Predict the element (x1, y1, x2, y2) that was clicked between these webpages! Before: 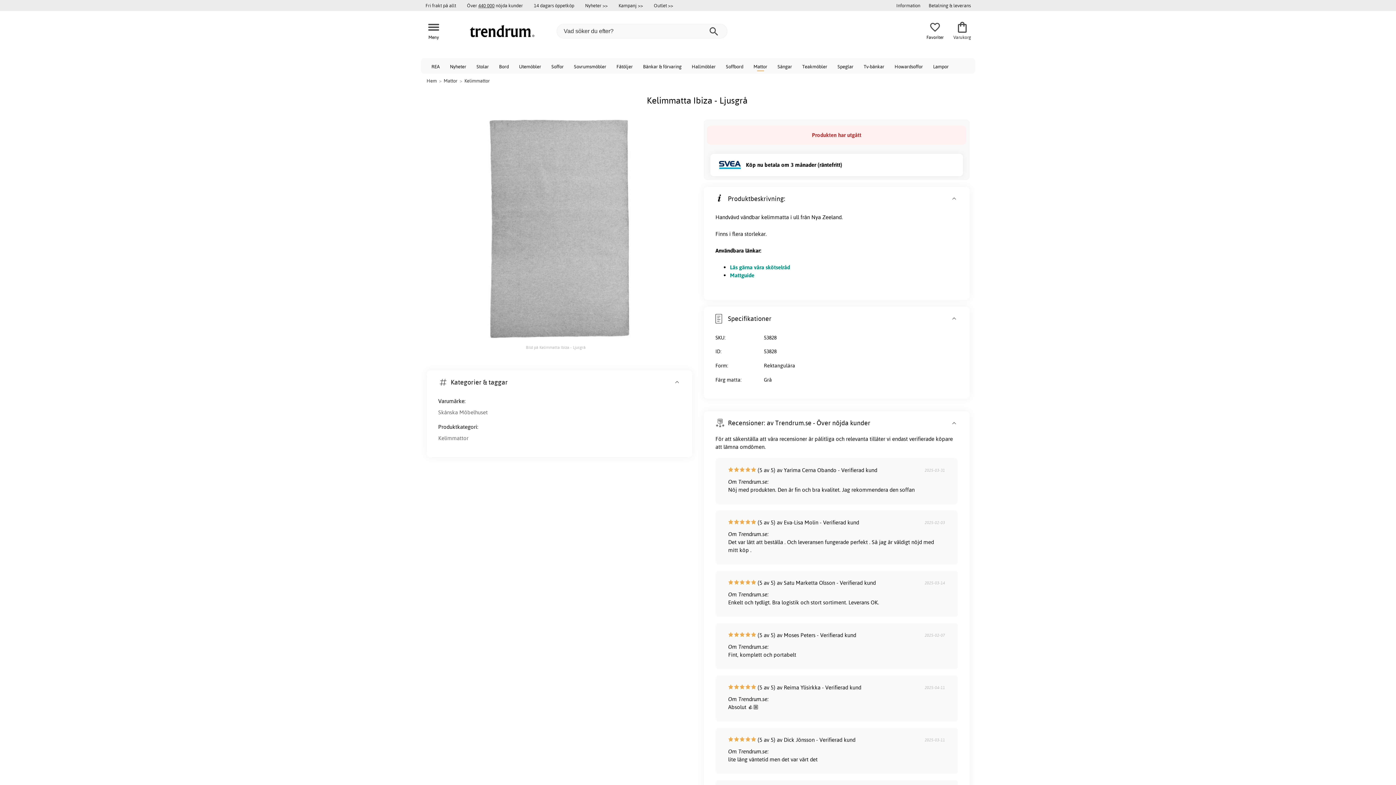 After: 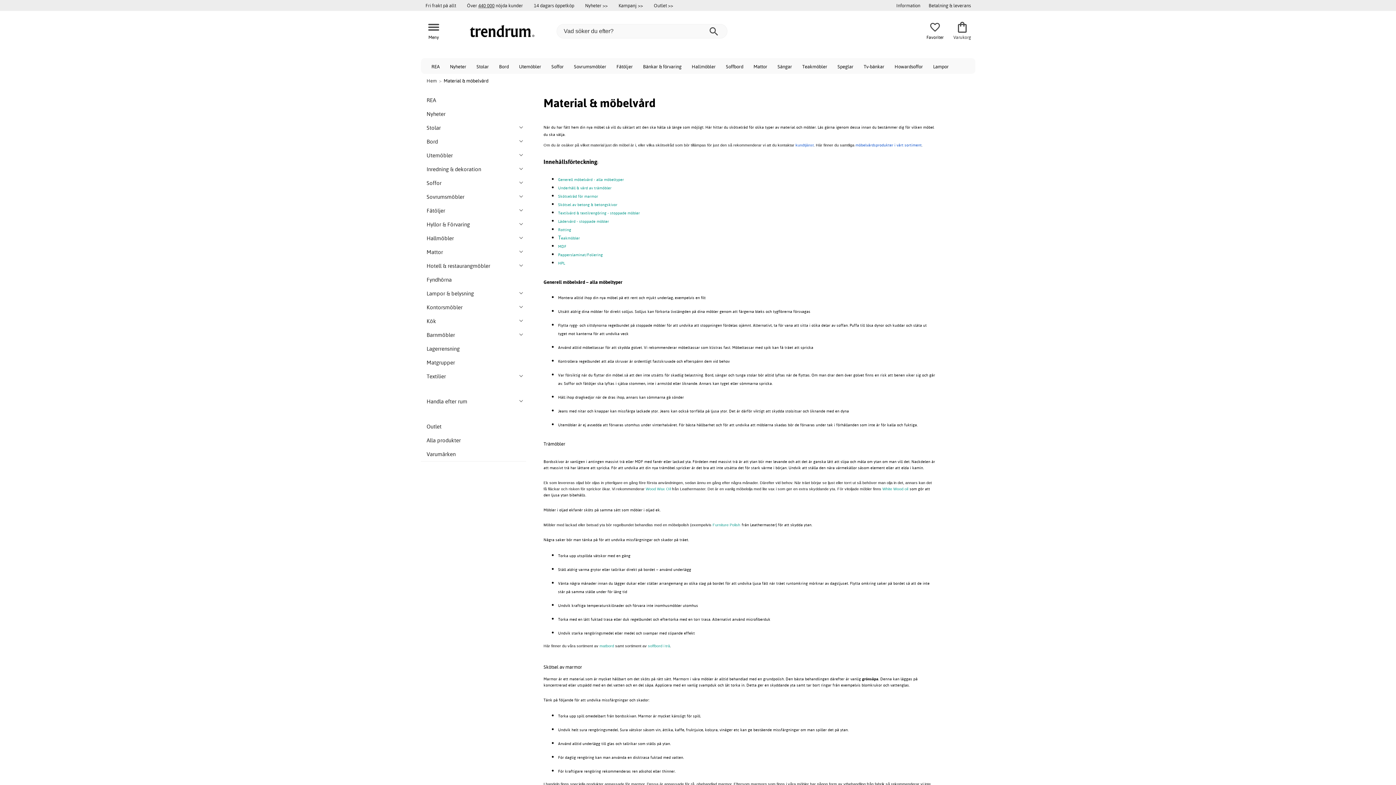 Action: label: Läs gärna våra skötselråd bbox: (730, 264, 790, 270)